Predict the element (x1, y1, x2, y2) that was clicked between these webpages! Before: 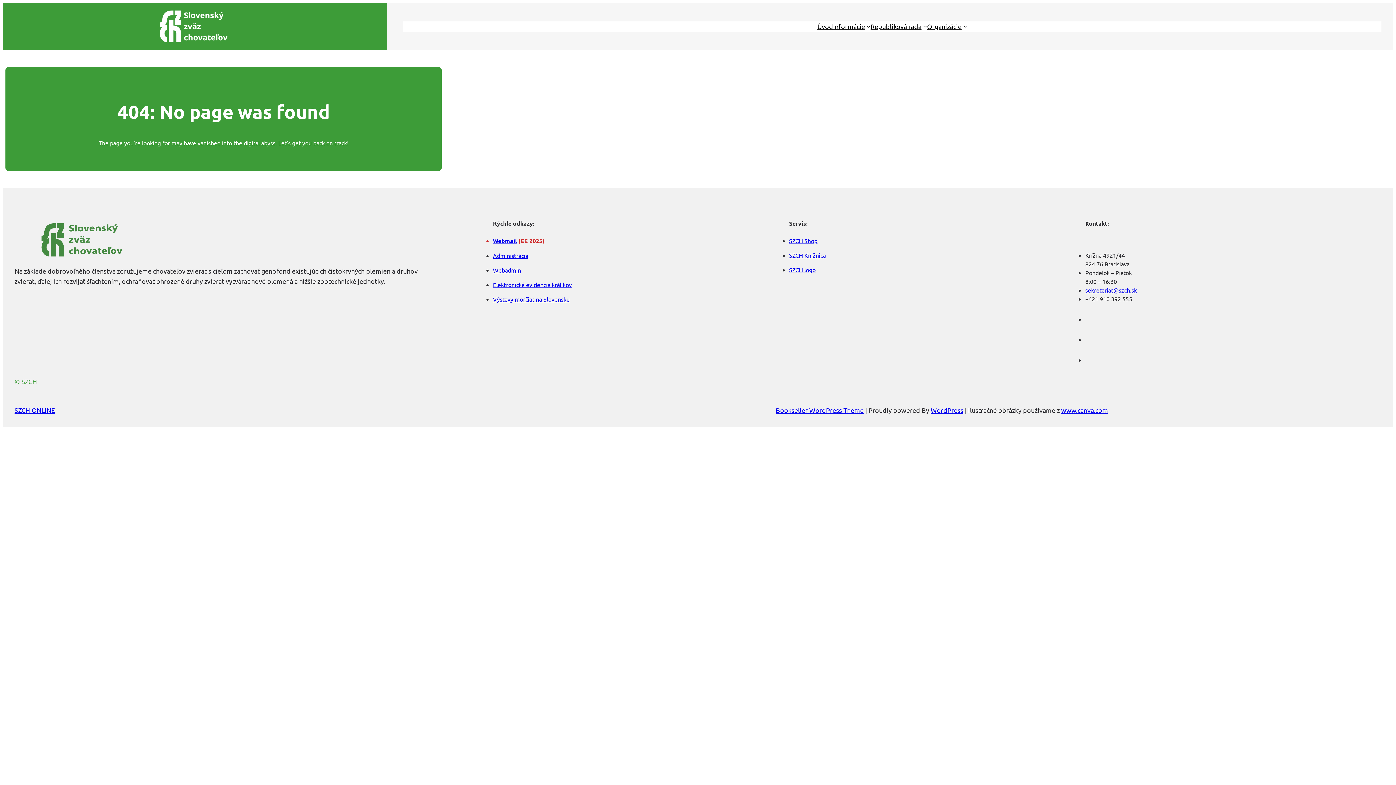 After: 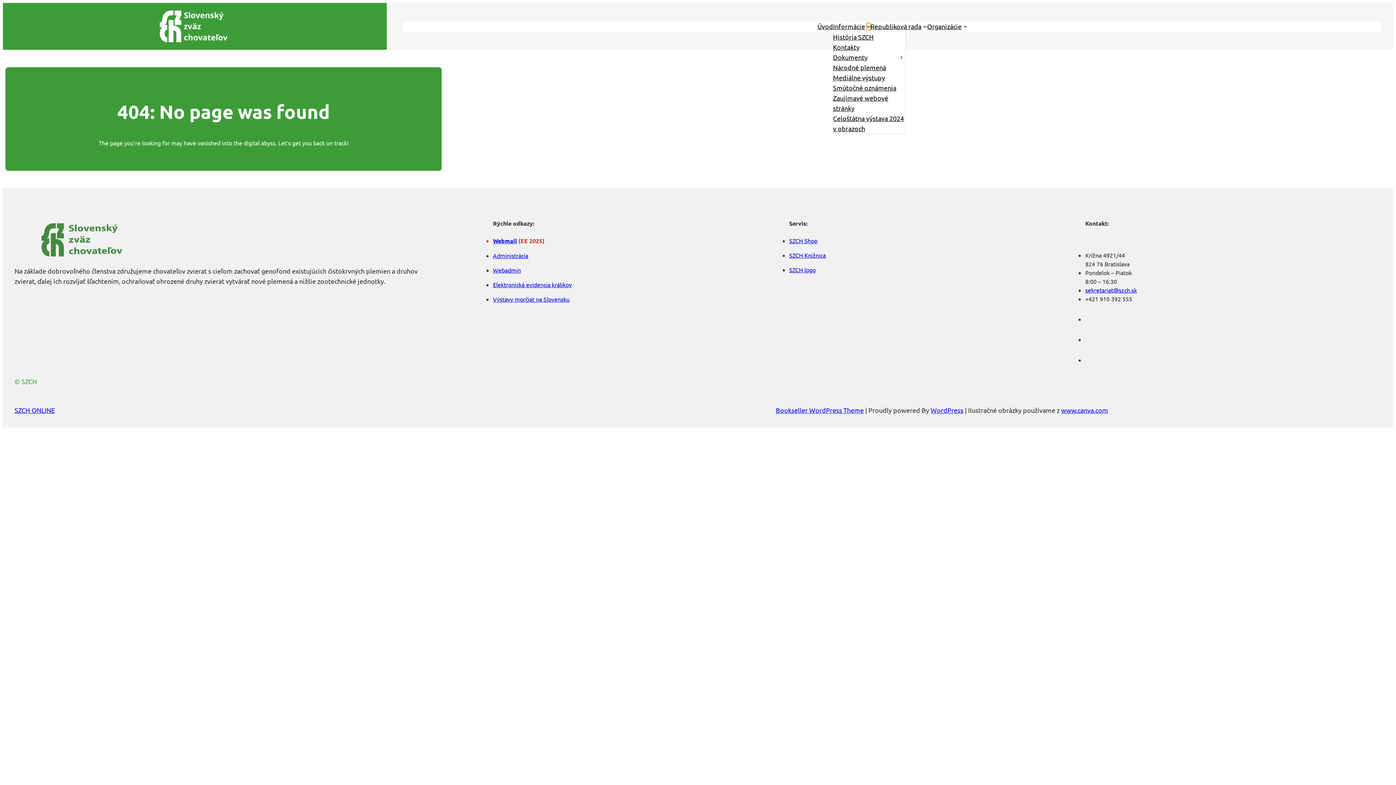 Action: label: Informácie vnorené menu bbox: (866, 24, 870, 28)